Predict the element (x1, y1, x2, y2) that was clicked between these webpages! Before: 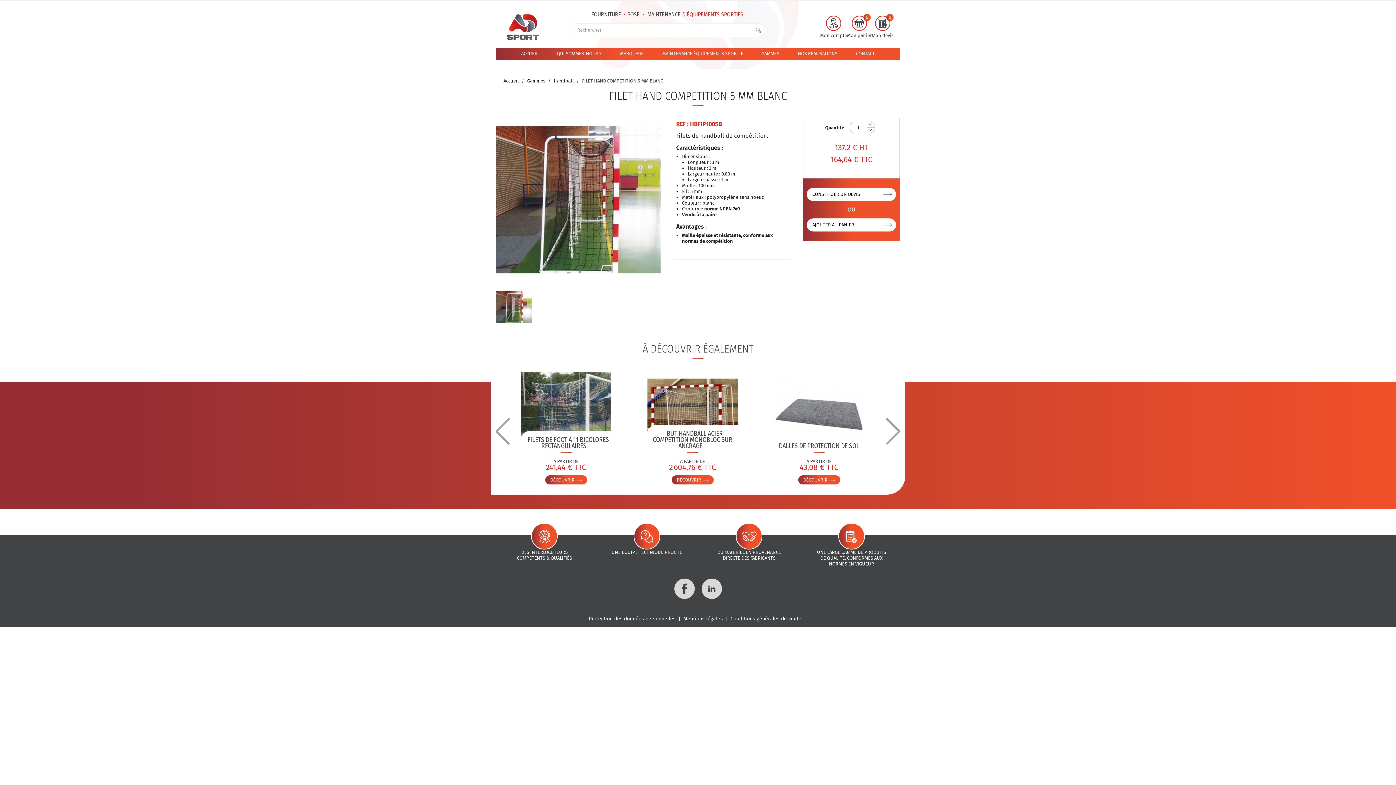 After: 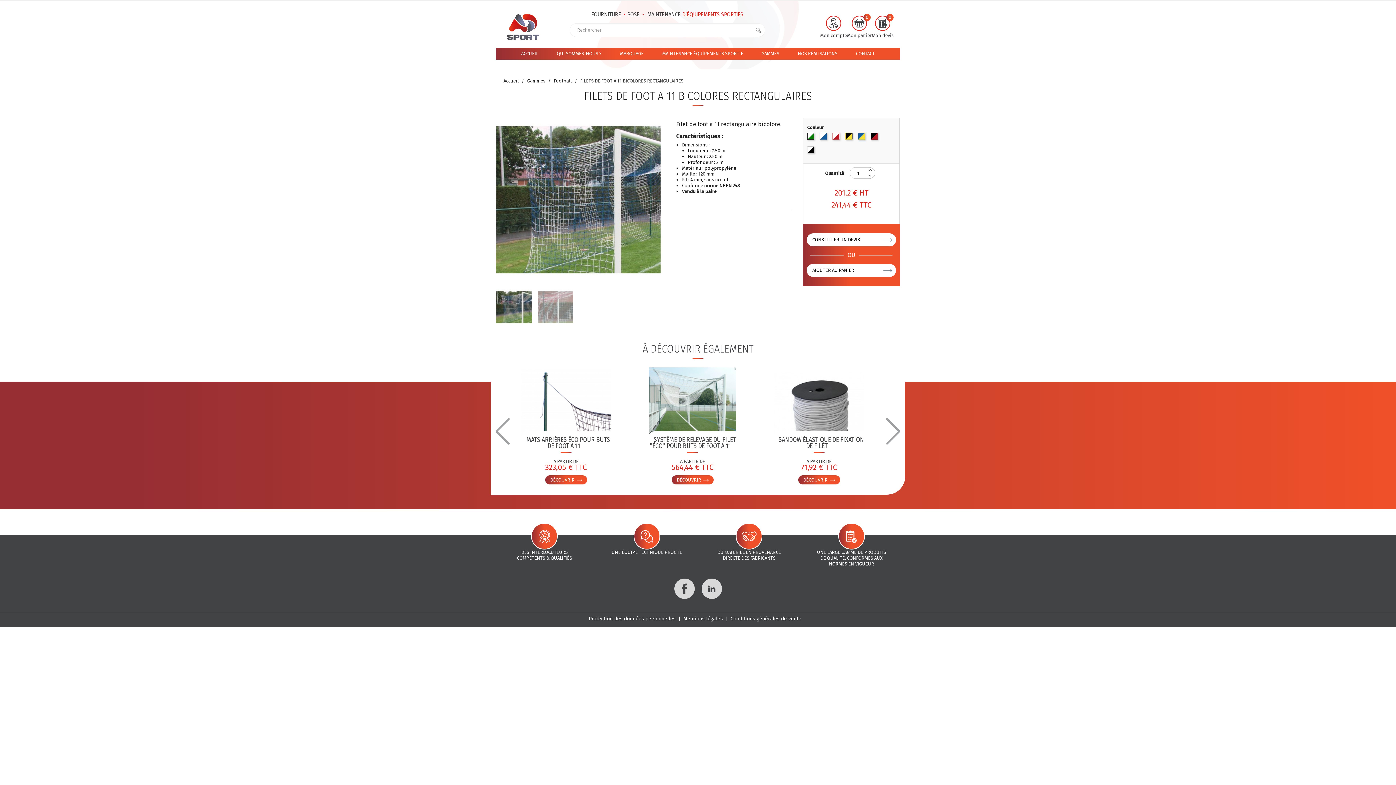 Action: bbox: (527, 436, 609, 450) label: FILETS DE FOOT A 11 BICOLORES RECTANGULAIRES